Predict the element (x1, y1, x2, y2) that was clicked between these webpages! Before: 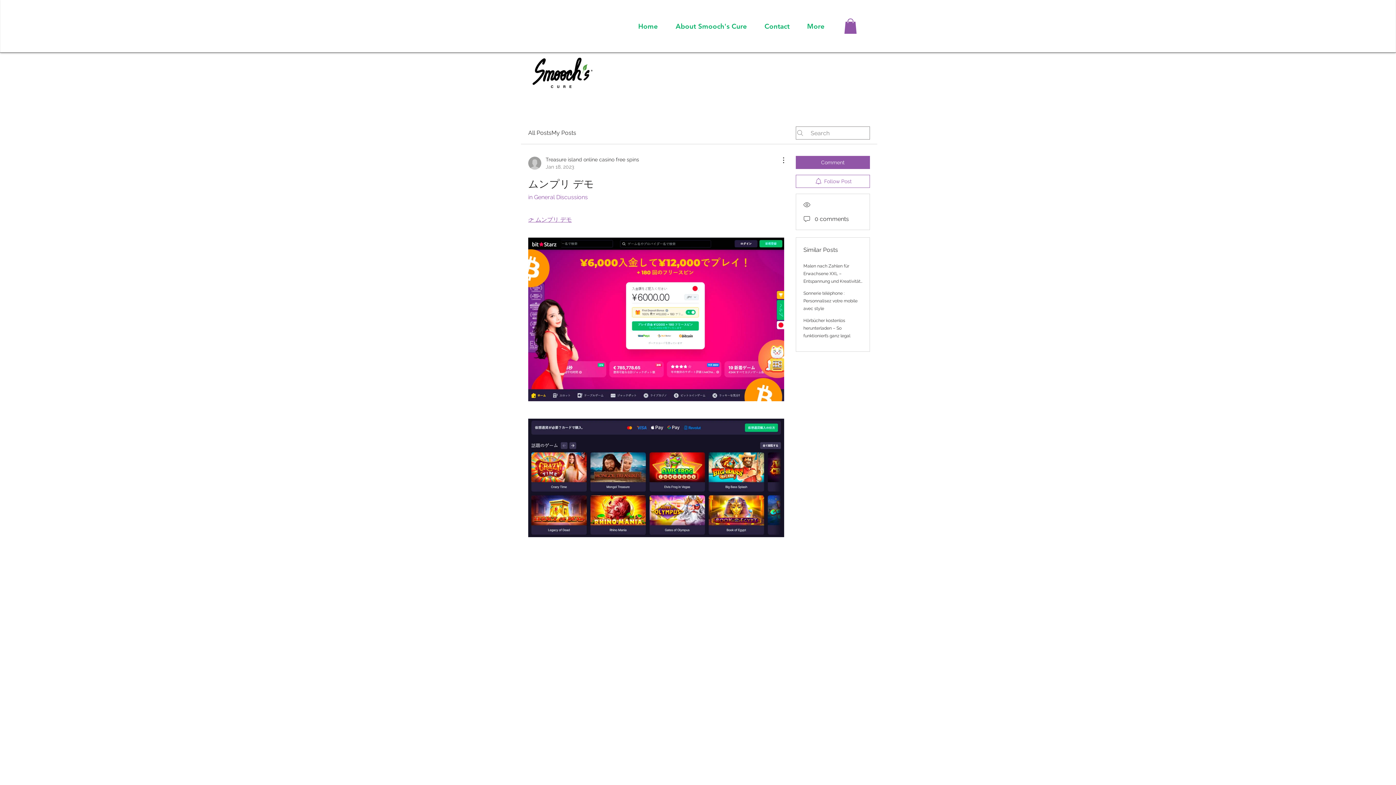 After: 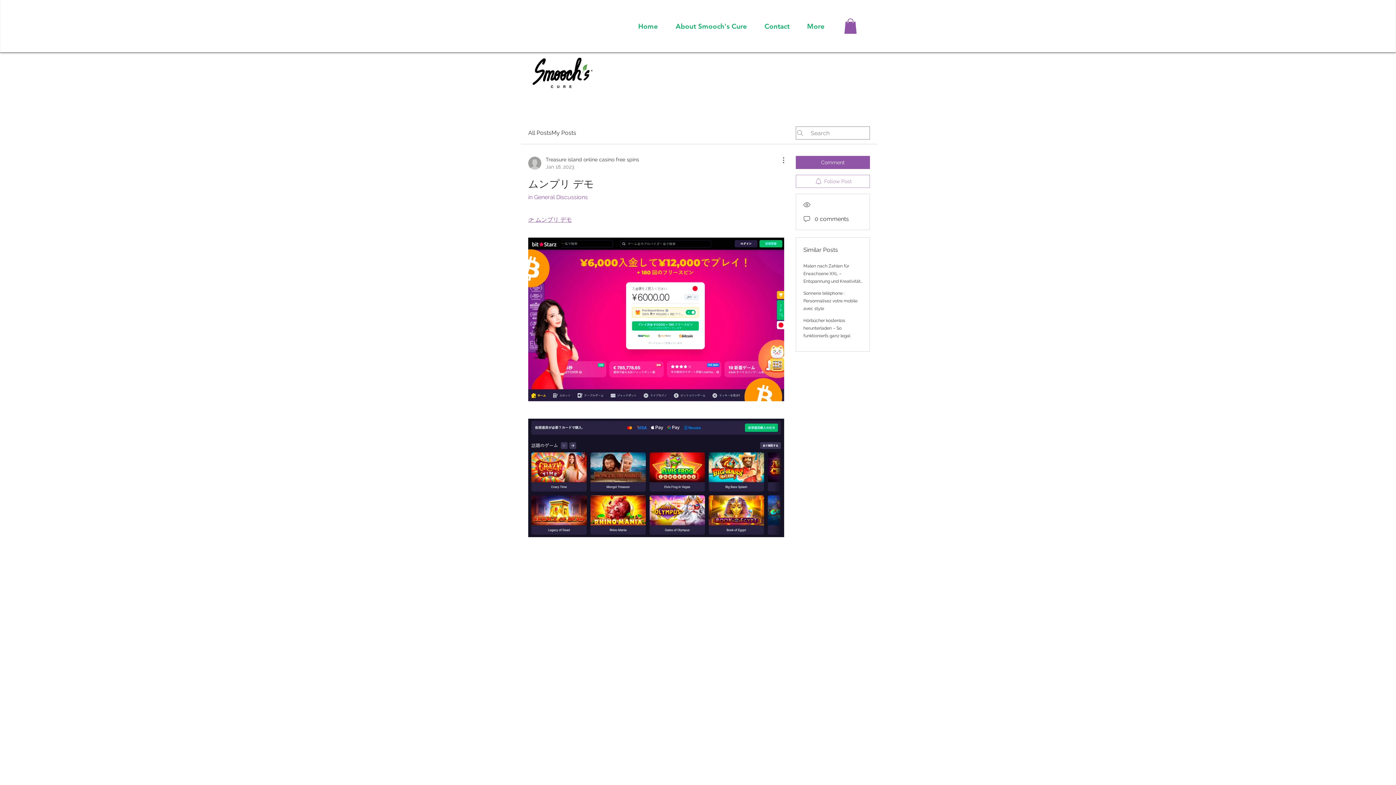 Action: label: Follow Post bbox: (796, 174, 870, 188)